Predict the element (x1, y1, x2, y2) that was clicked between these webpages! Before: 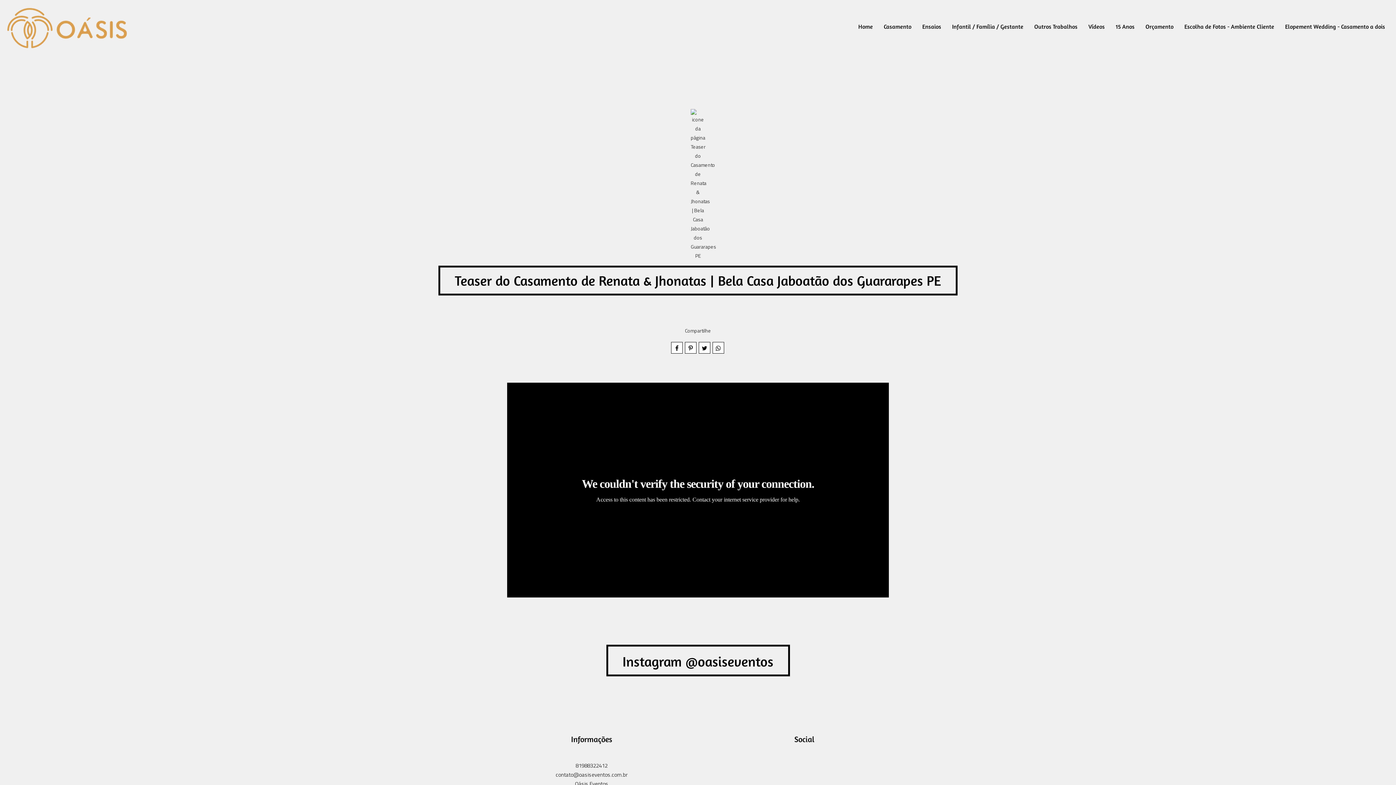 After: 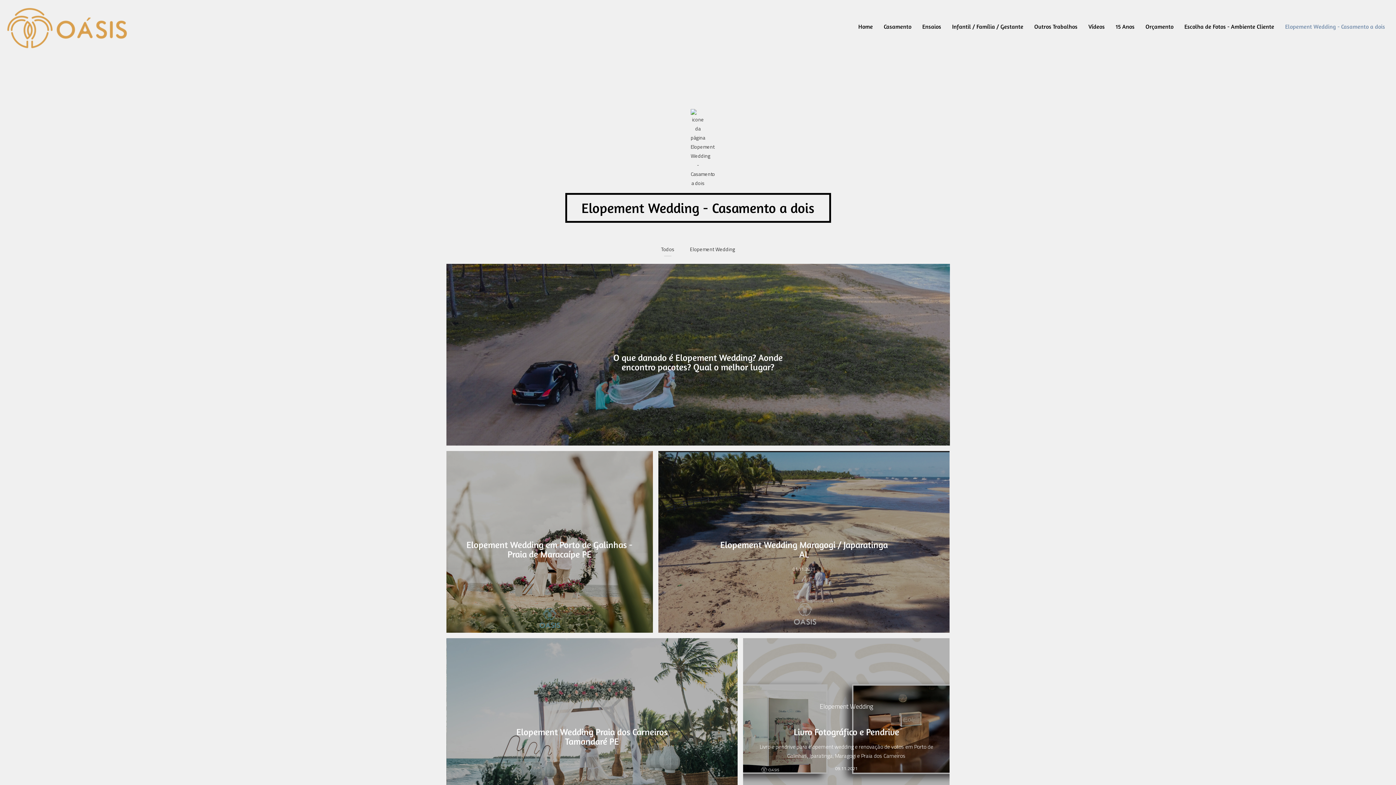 Action: bbox: (1285, 18, 1385, 35) label: Elopement Wedding - Casamento a dois